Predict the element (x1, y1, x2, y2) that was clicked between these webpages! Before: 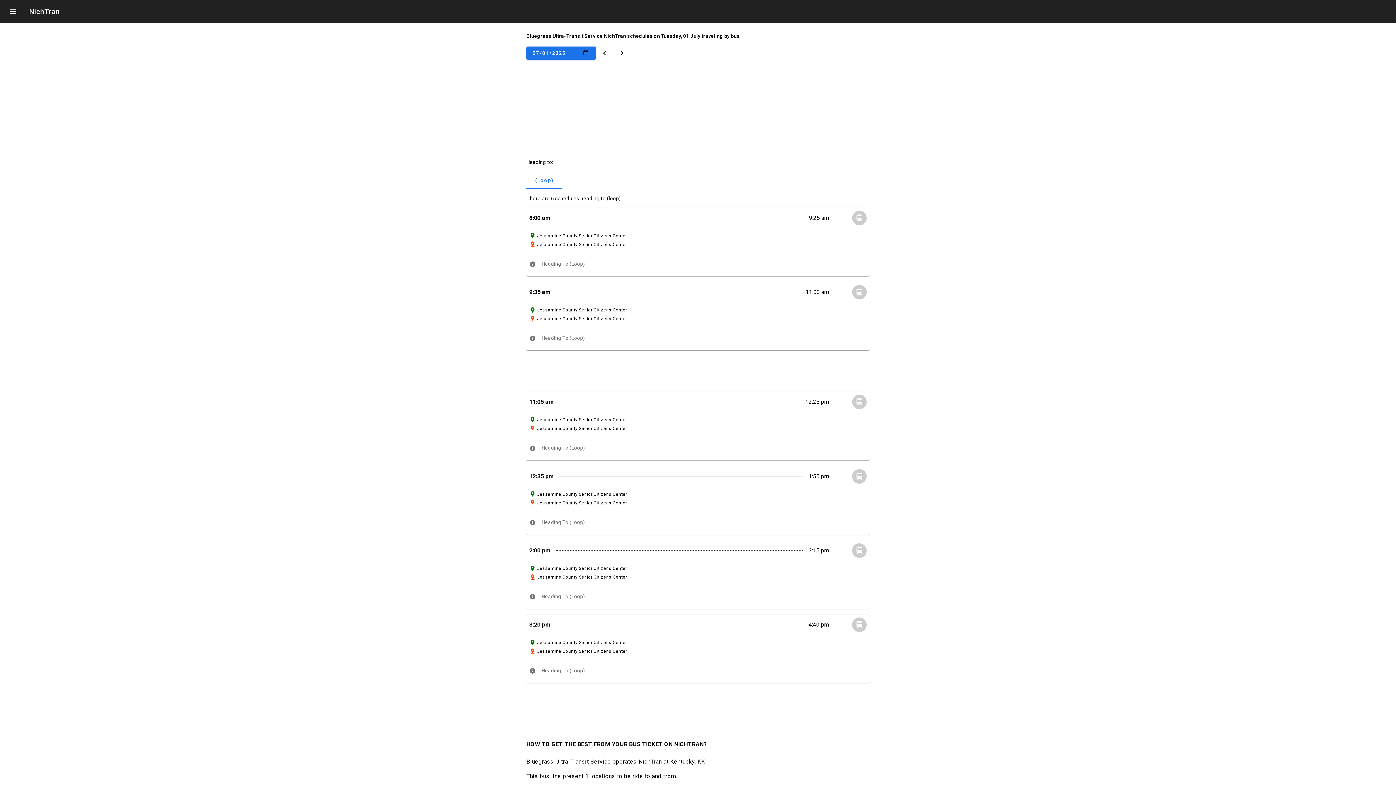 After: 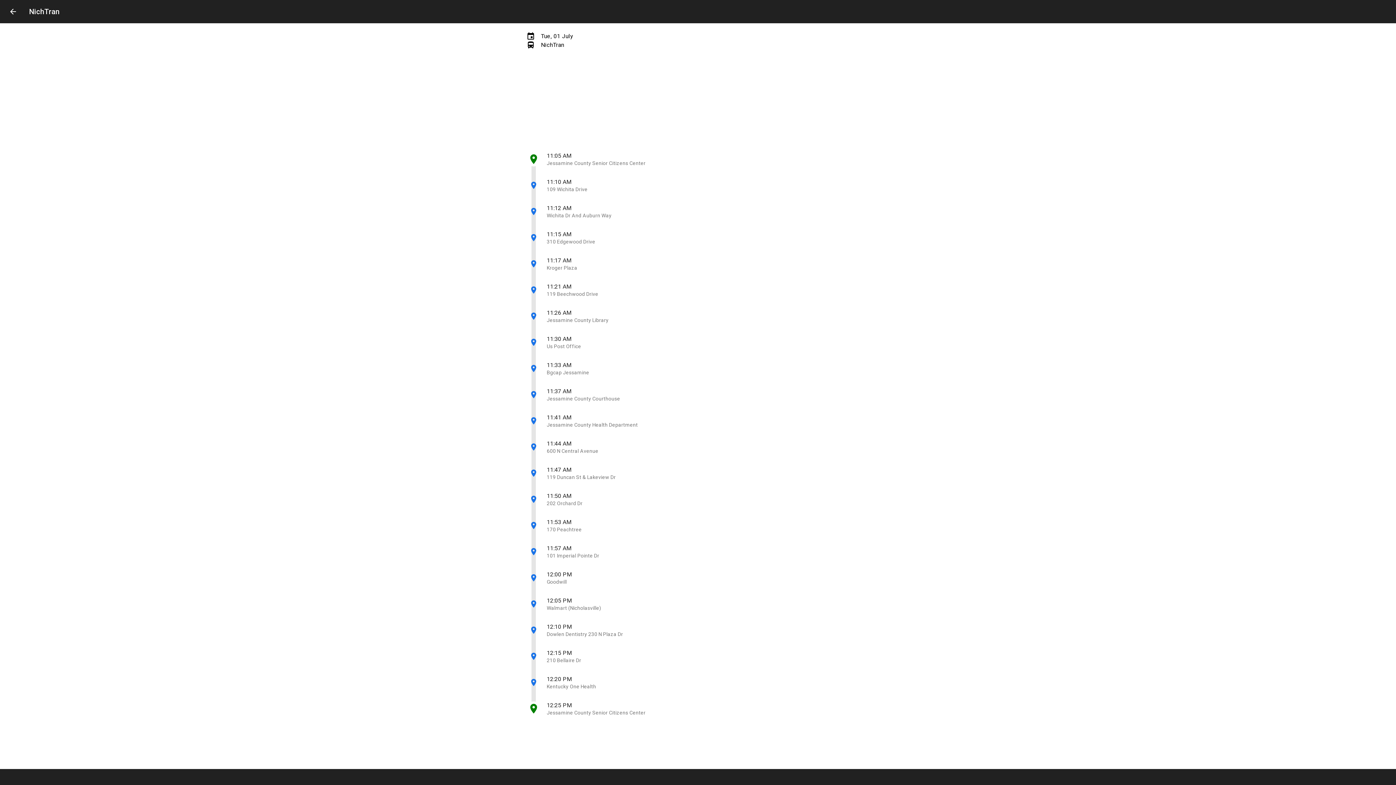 Action: label: 11:05 am
12:25 pm
directions_bus
place Jessamine County Senior Citizens Center
pin_drop Jessamine County Senior Citizens Center
infoHeading To (Loop) bbox: (526, 392, 869, 460)